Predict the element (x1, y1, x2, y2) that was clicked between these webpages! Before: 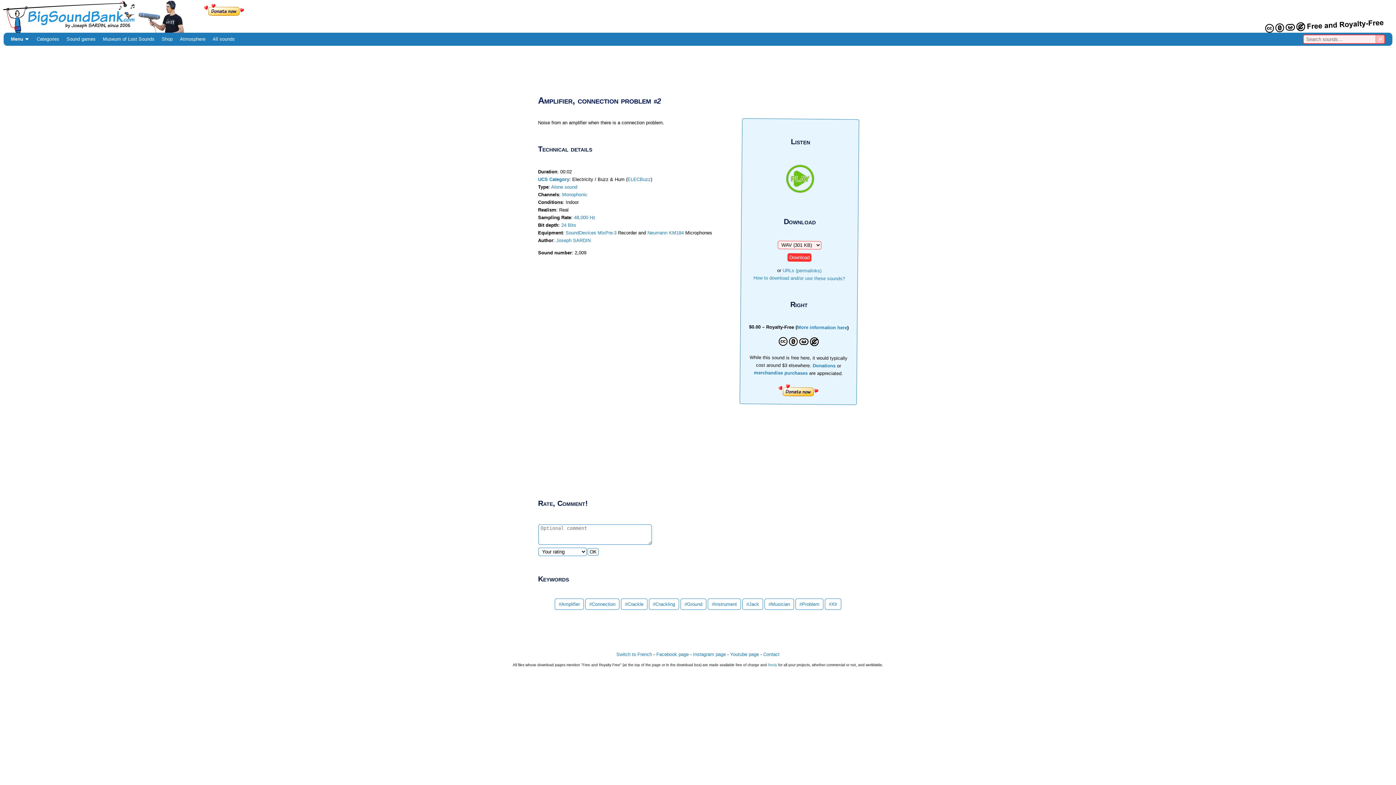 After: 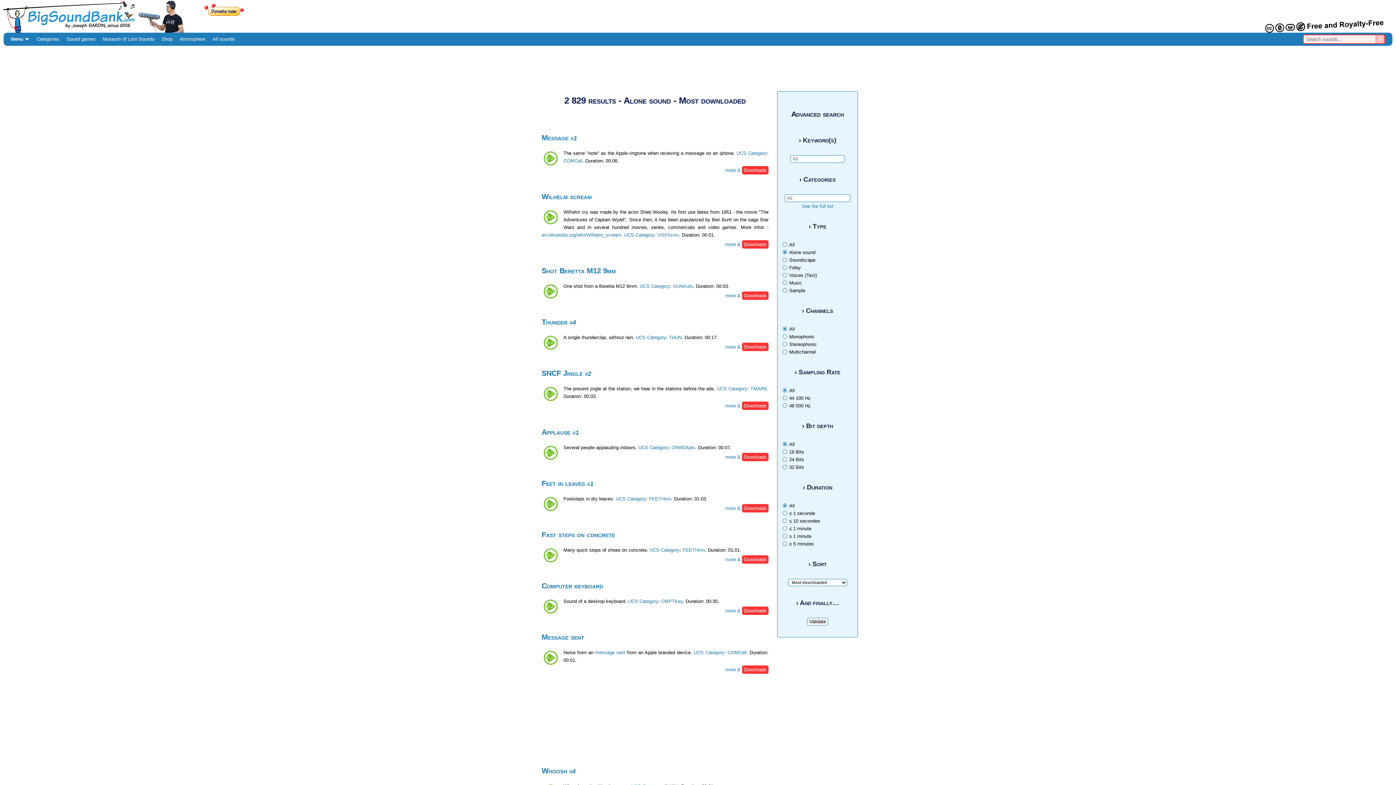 Action: bbox: (551, 184, 577, 189) label: Alone sound